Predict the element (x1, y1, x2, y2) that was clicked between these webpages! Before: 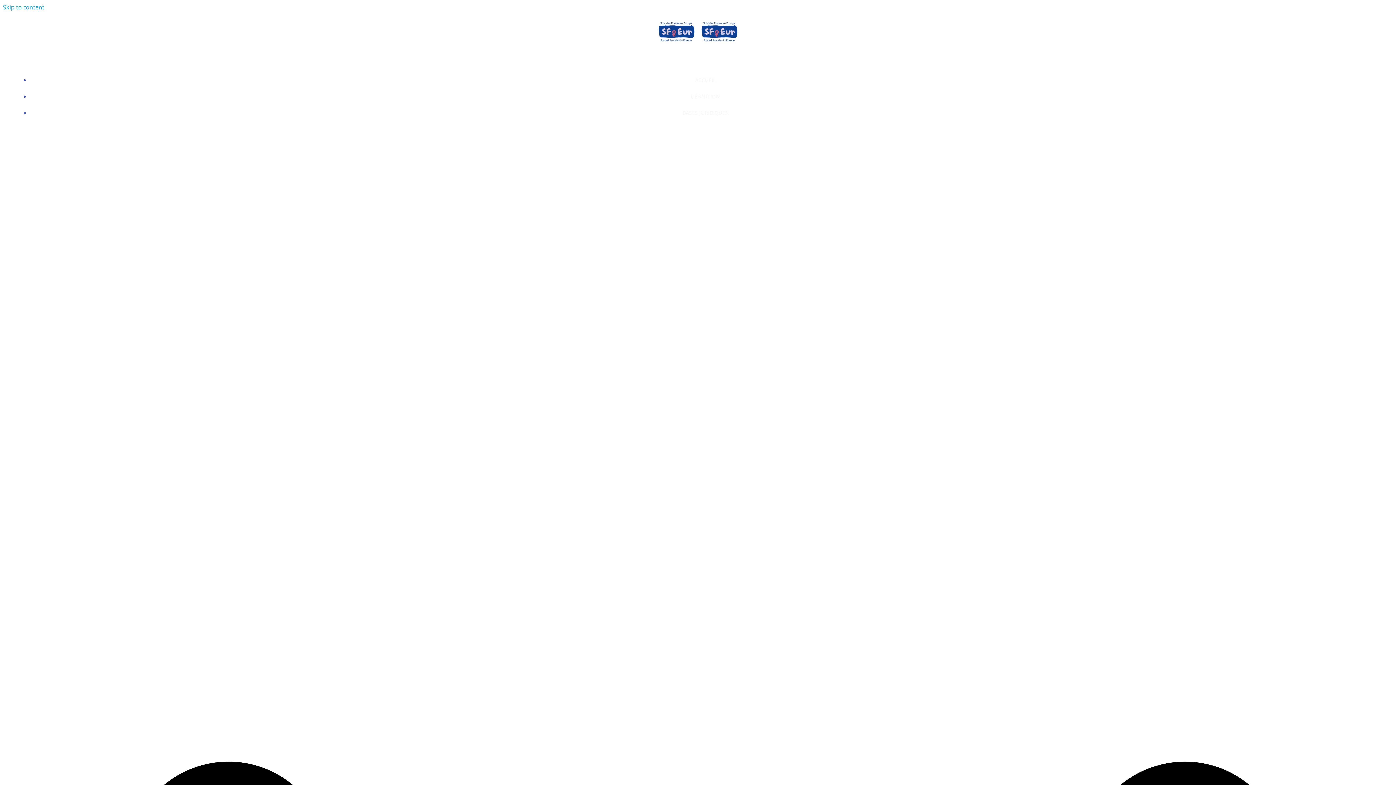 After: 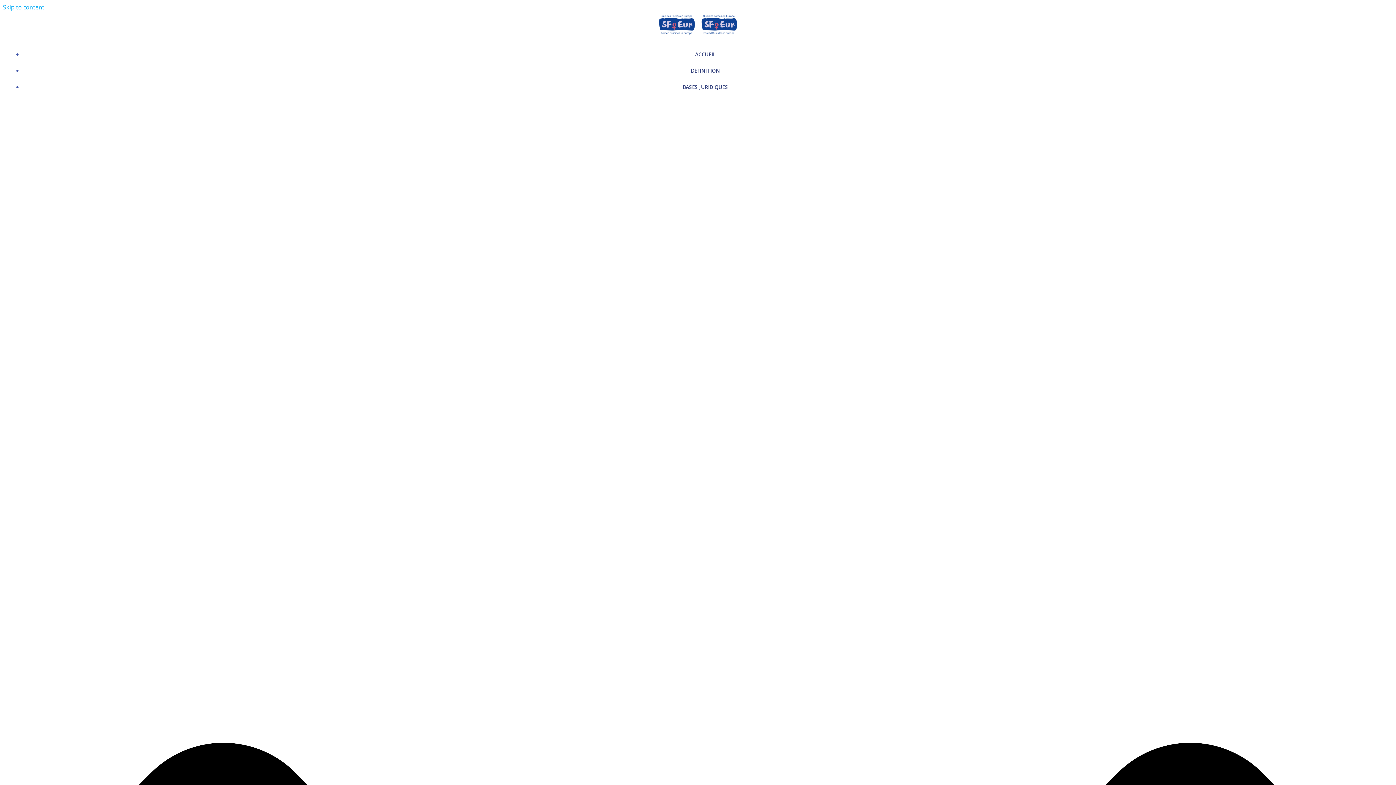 Action: label: ACCUEIL bbox: (695, 76, 715, 83)